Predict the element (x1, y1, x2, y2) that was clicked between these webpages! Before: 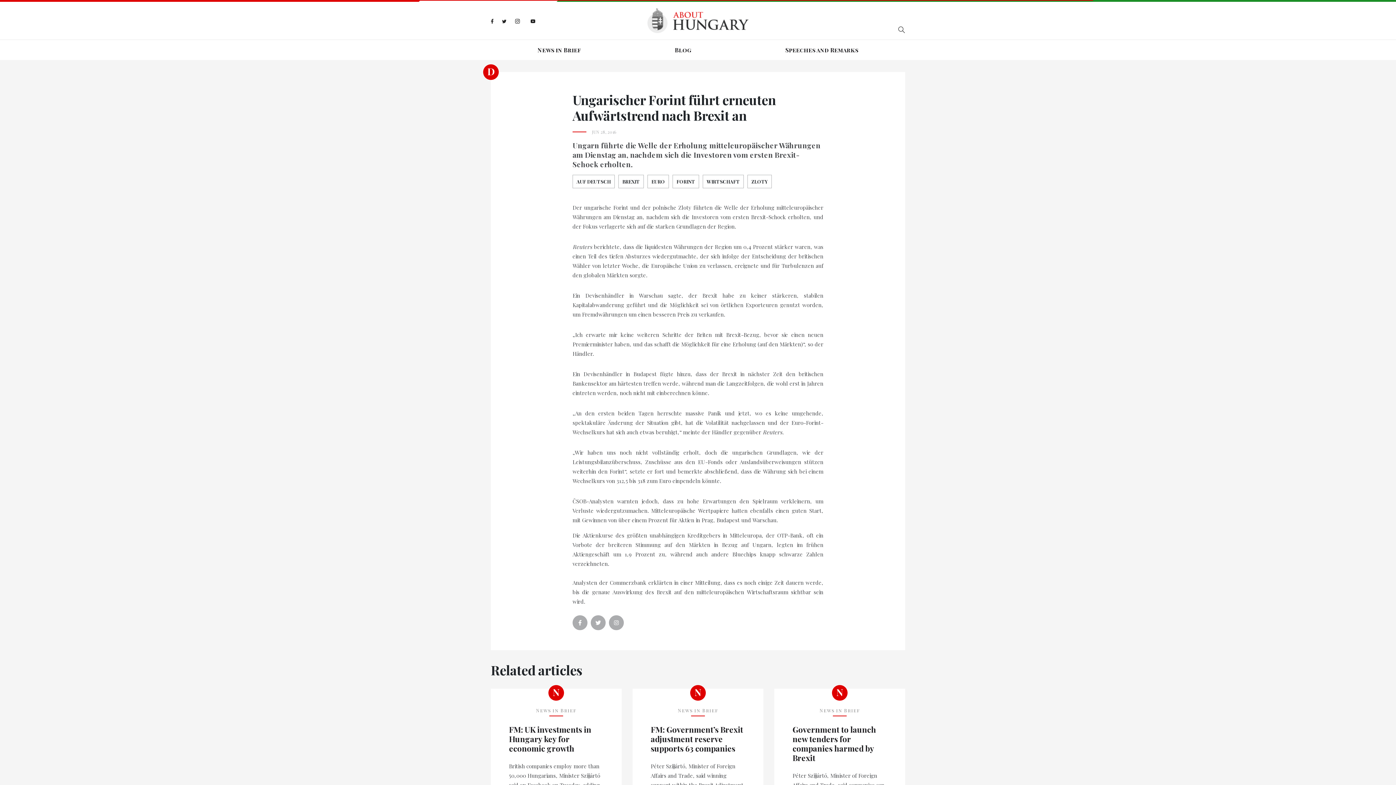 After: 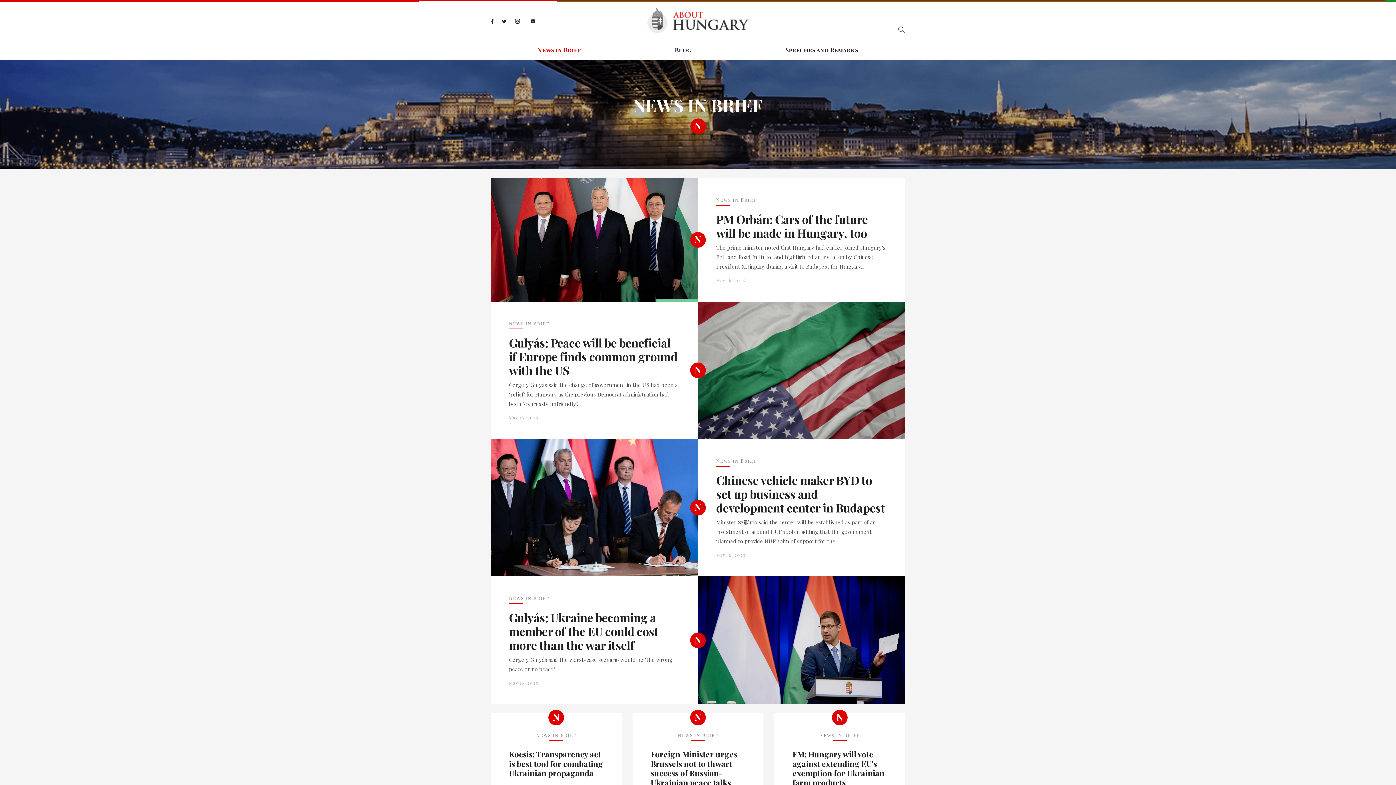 Action: bbox: (537, 45, 581, 54) label: News in Brief